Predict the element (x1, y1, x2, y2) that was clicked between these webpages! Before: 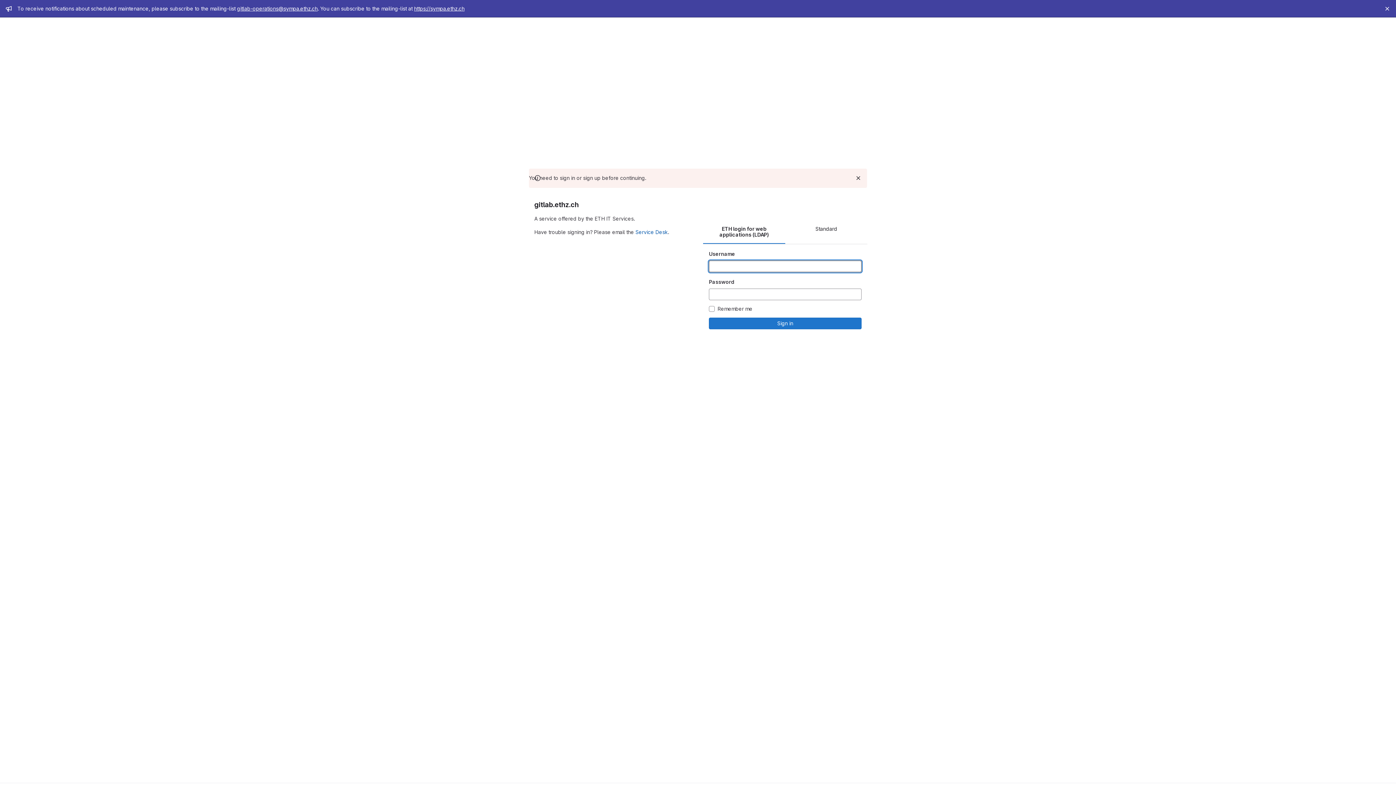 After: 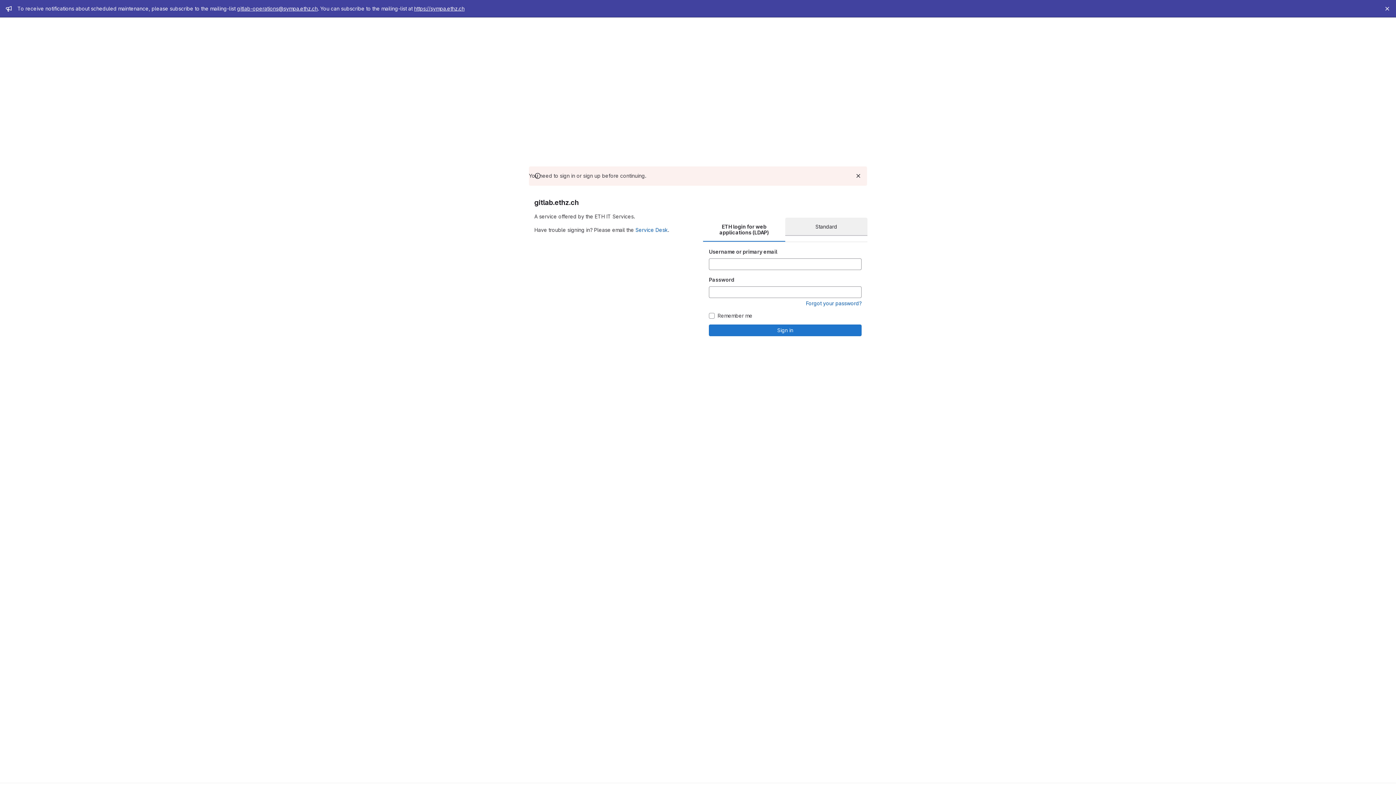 Action: label: Standard bbox: (785, 220, 867, 238)